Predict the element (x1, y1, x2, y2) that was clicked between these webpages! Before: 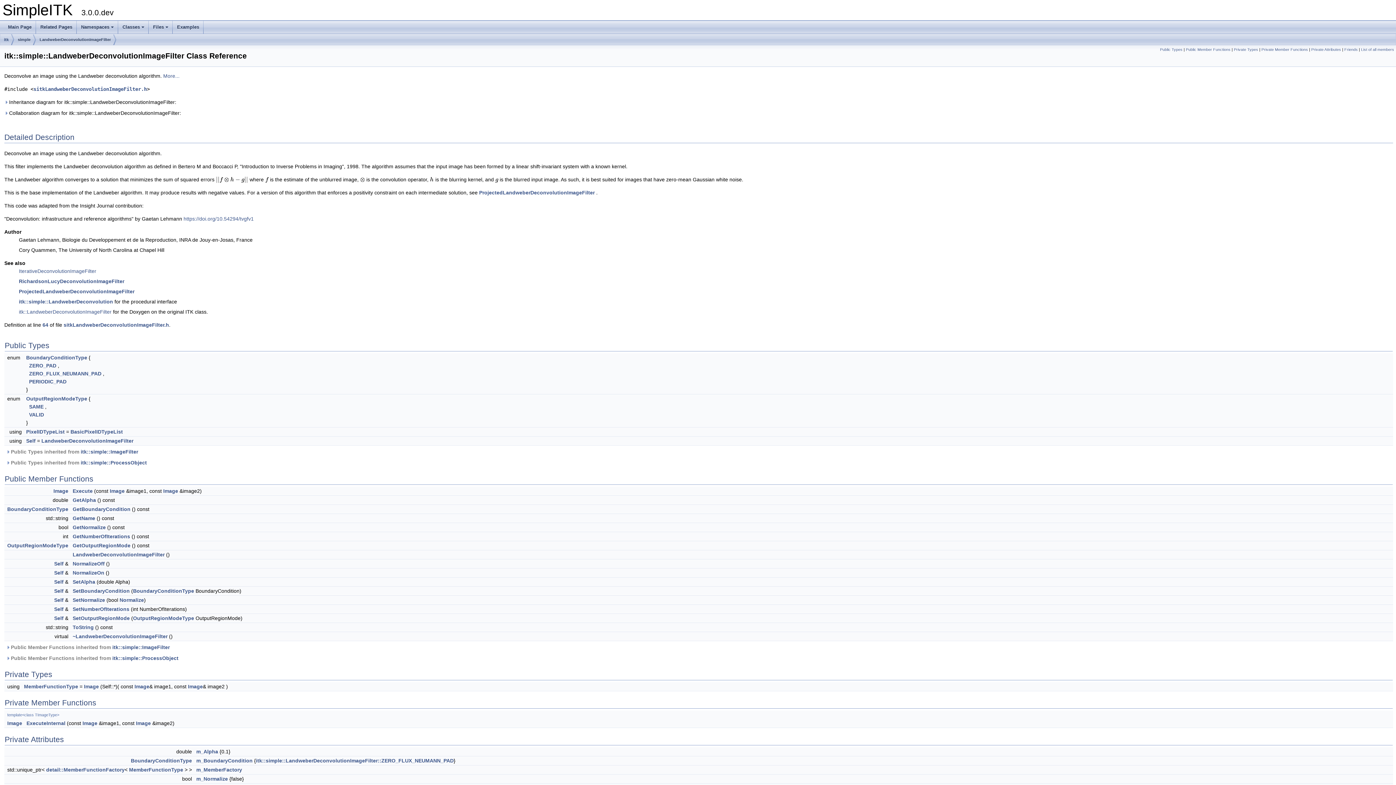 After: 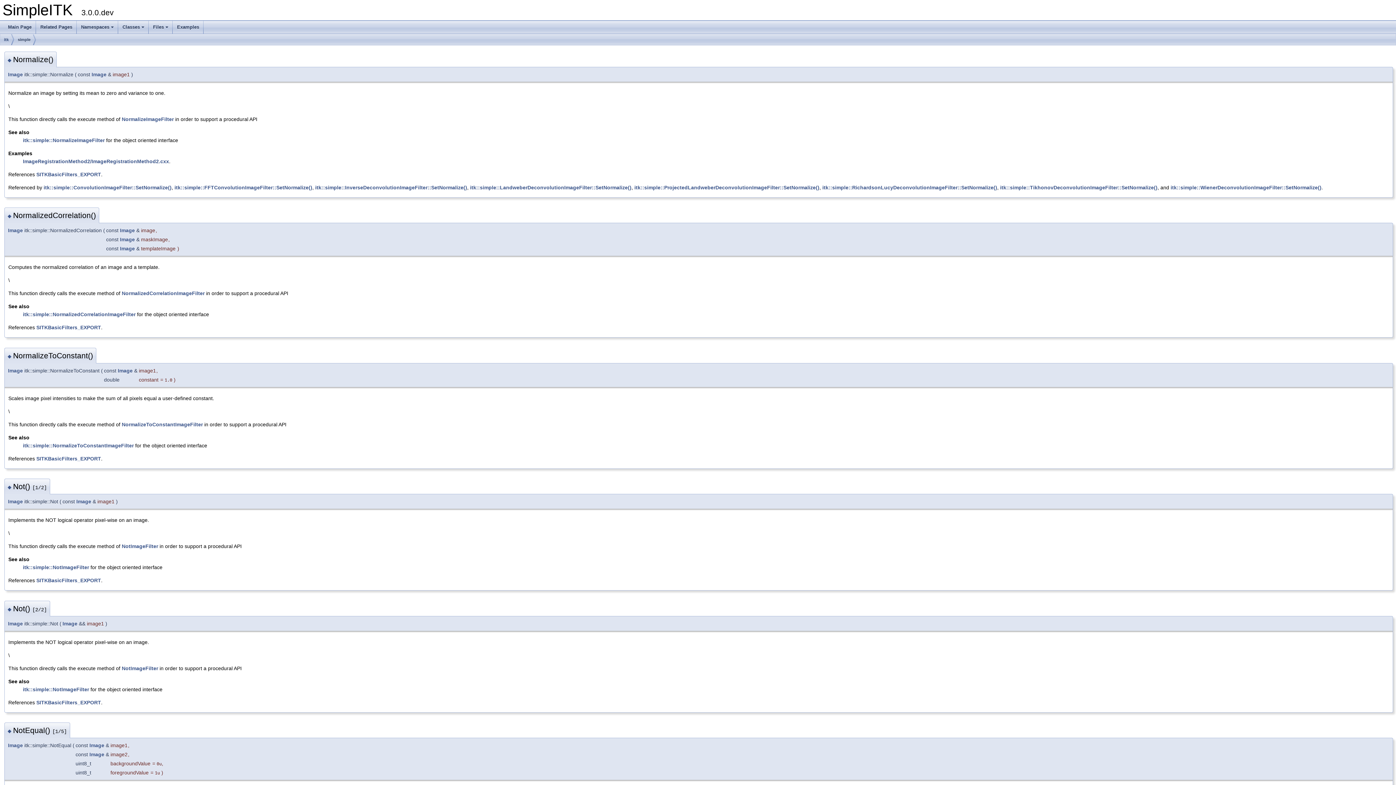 Action: label: Normalize bbox: (119, 597, 144, 603)